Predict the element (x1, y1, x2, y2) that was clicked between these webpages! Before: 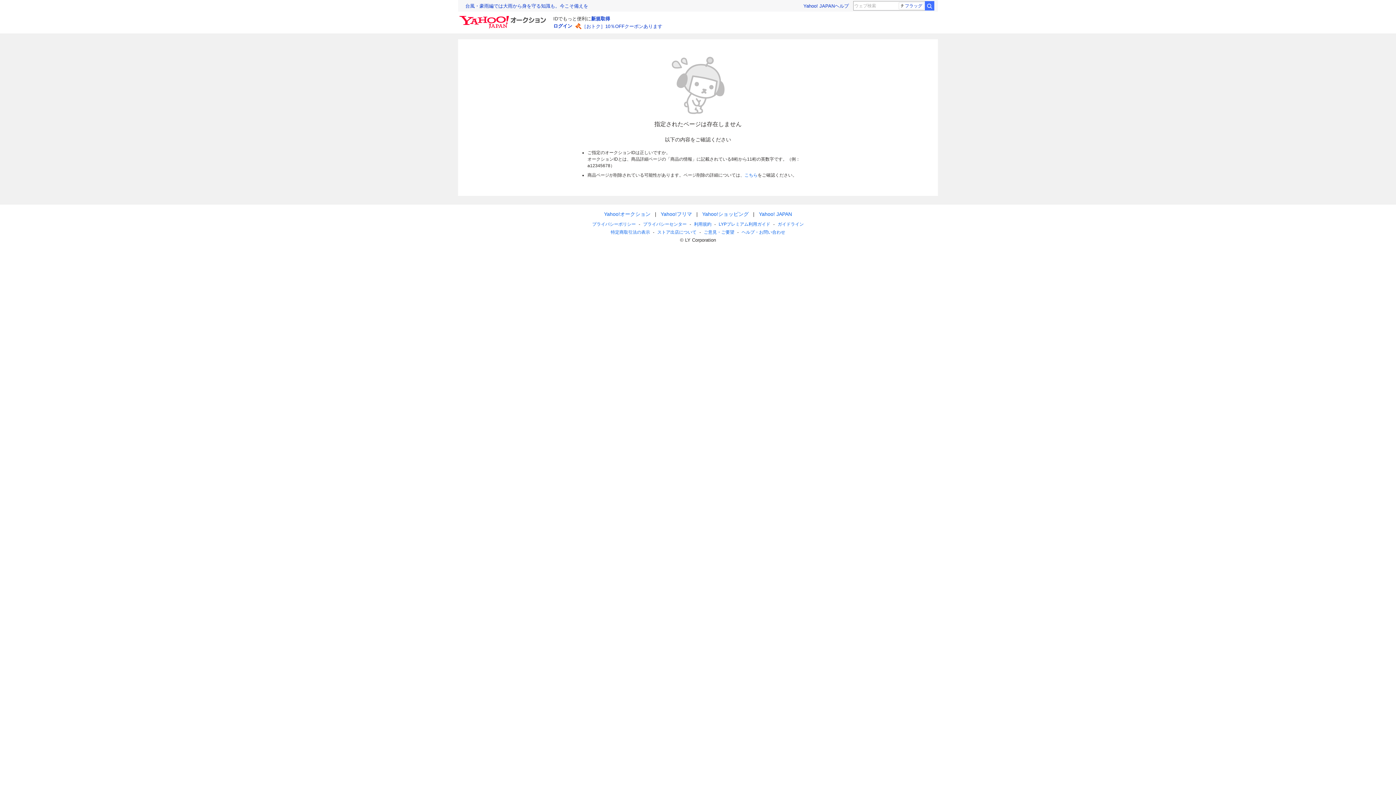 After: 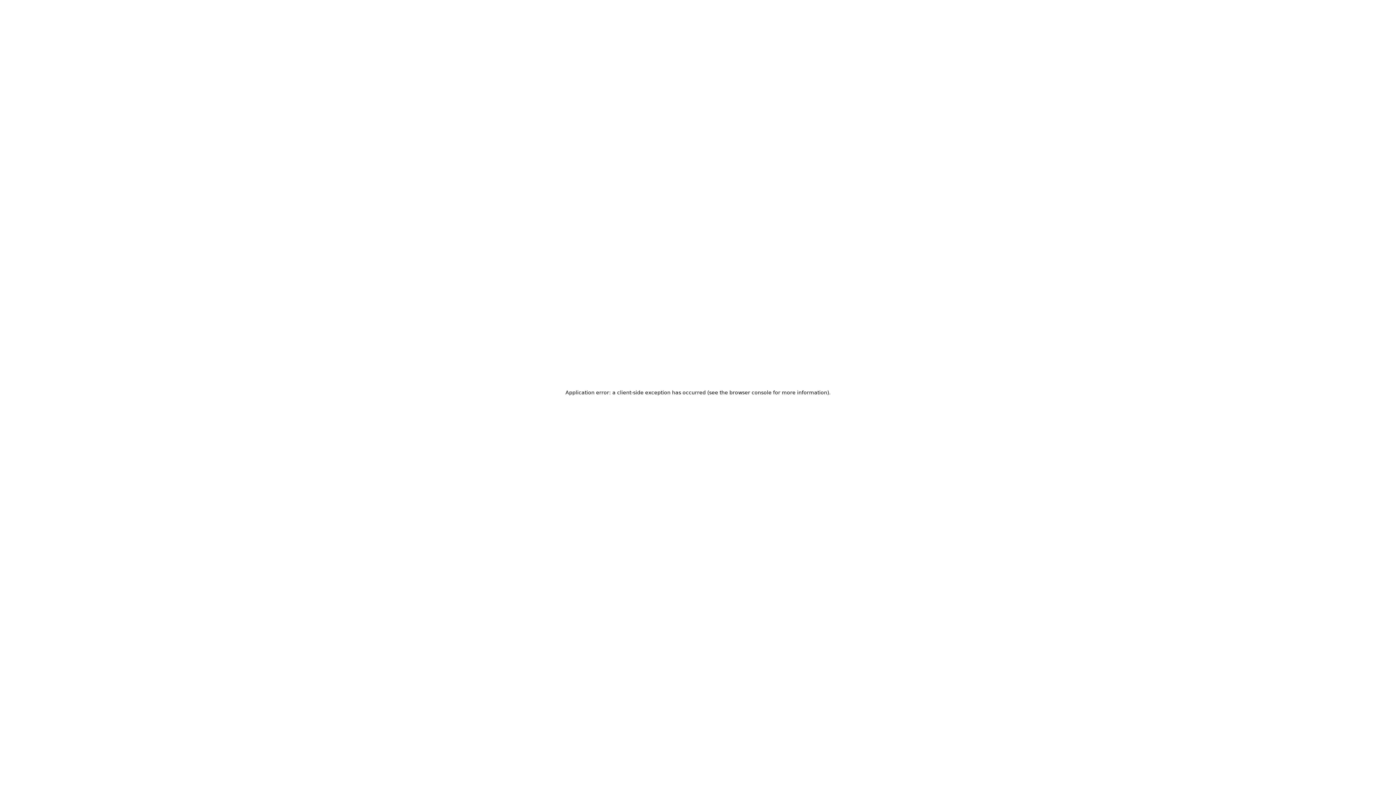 Action: bbox: (660, 211, 692, 217) label: Yahoo!フリマ